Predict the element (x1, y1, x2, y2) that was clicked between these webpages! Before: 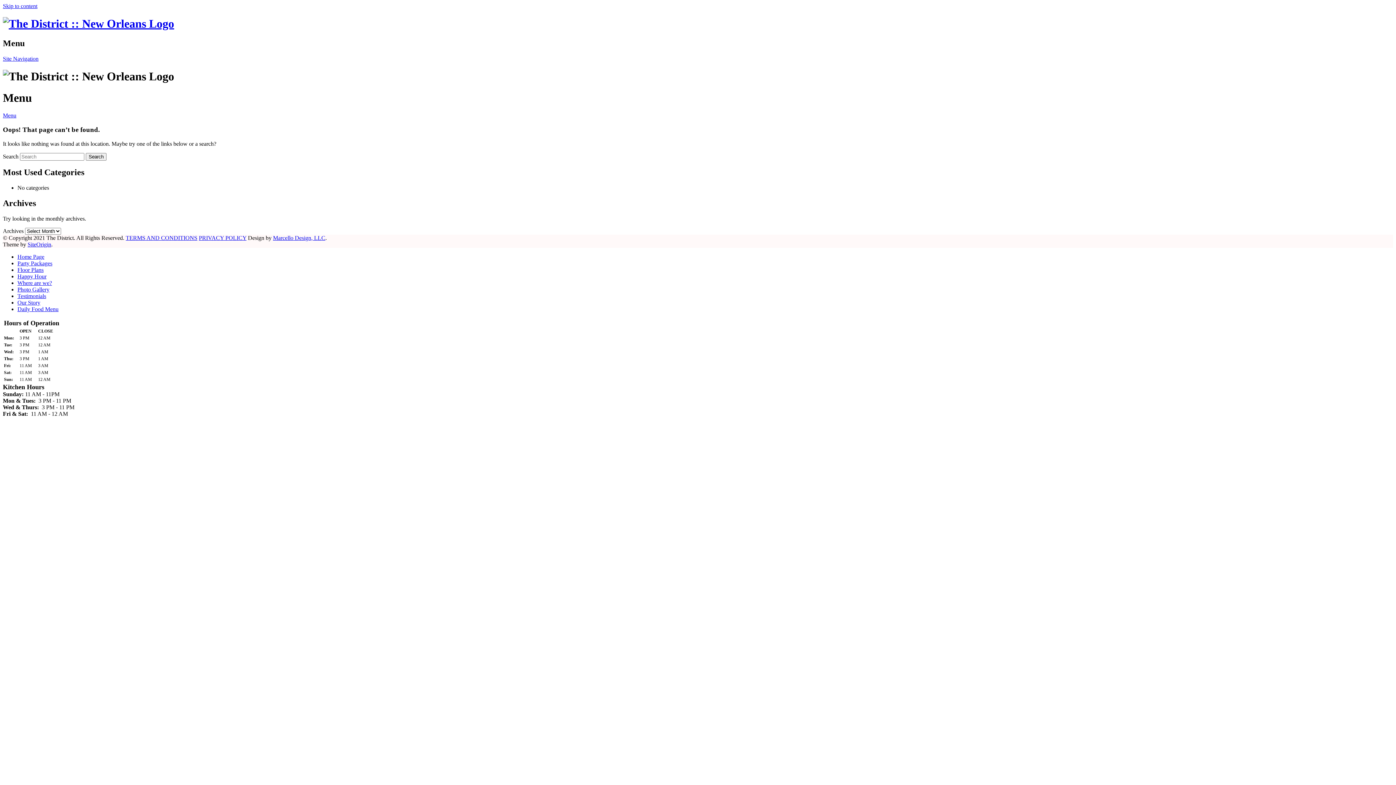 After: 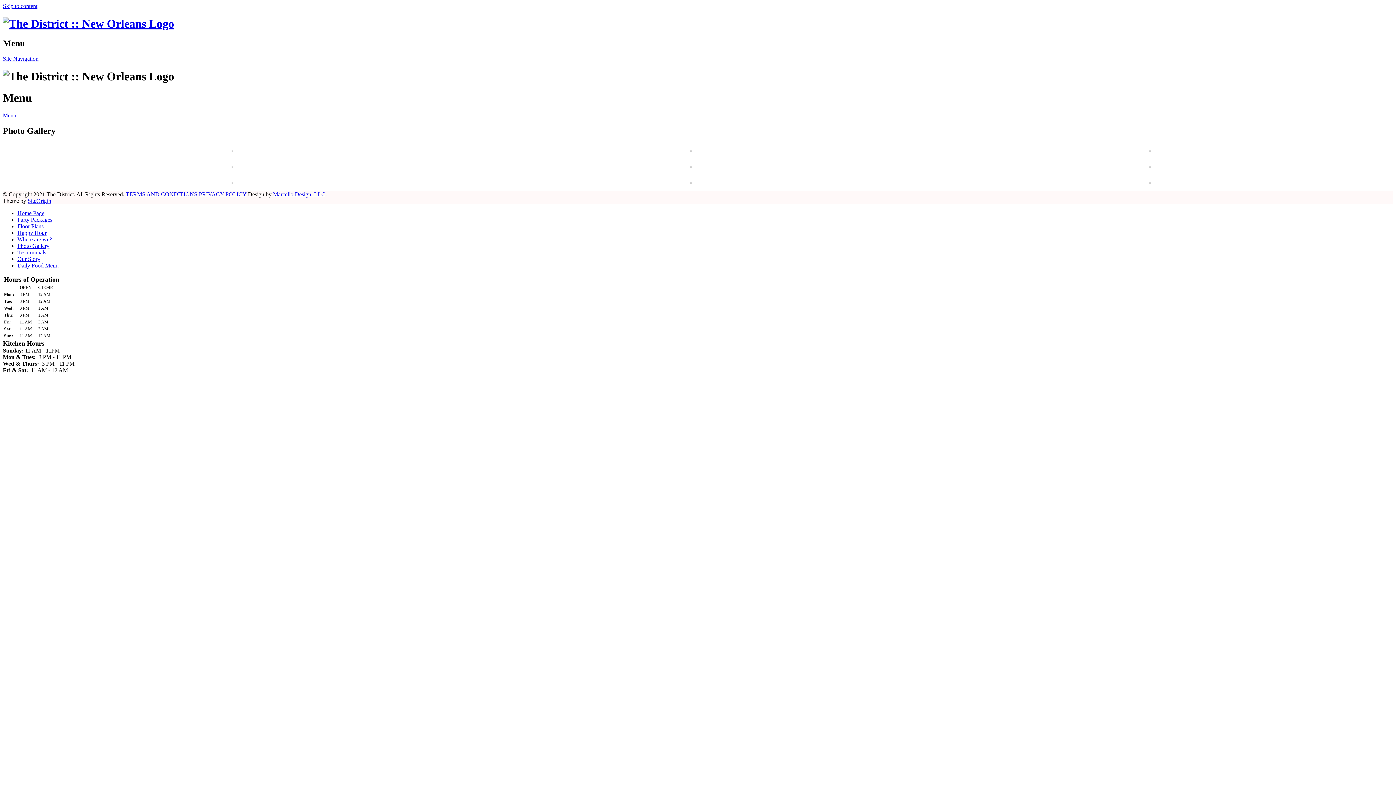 Action: label: Photo Gallery bbox: (17, 286, 49, 292)